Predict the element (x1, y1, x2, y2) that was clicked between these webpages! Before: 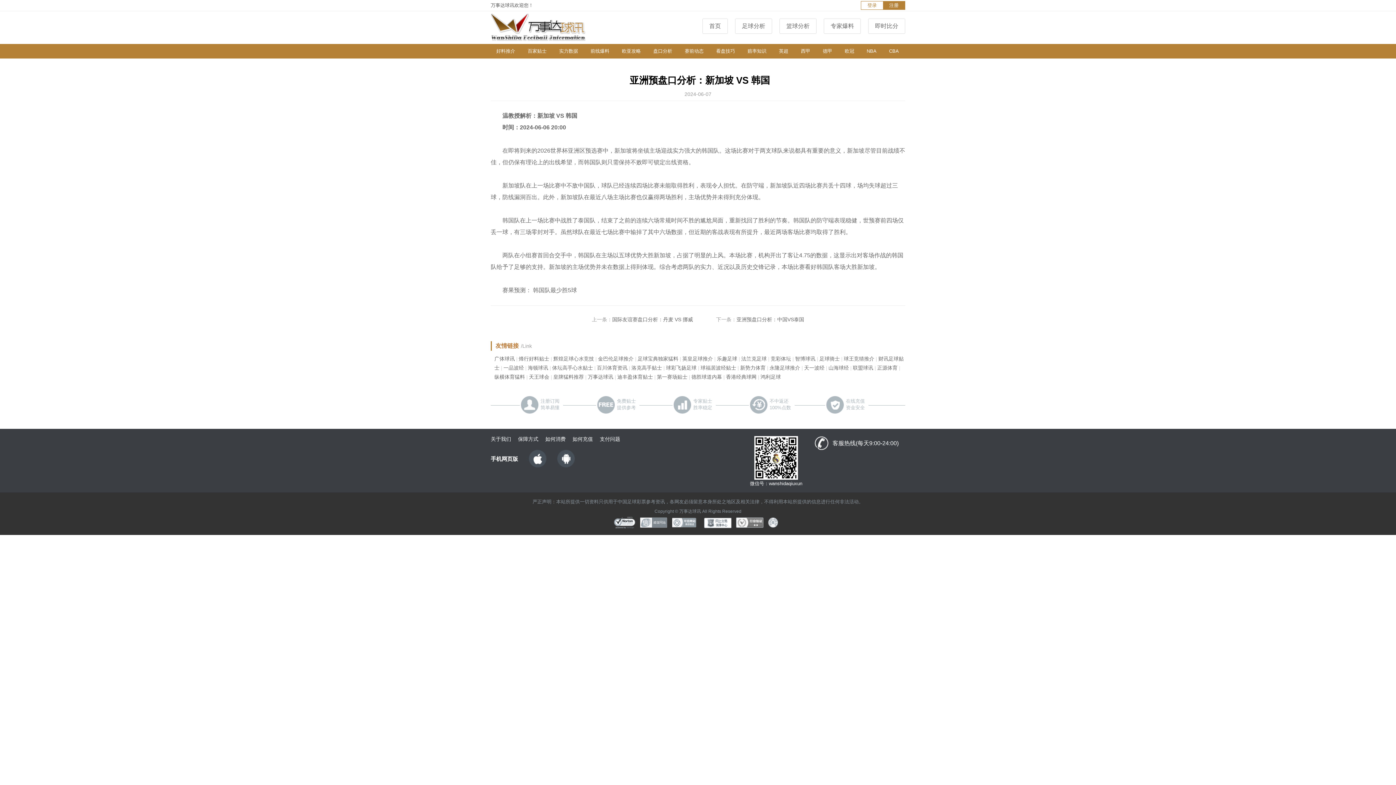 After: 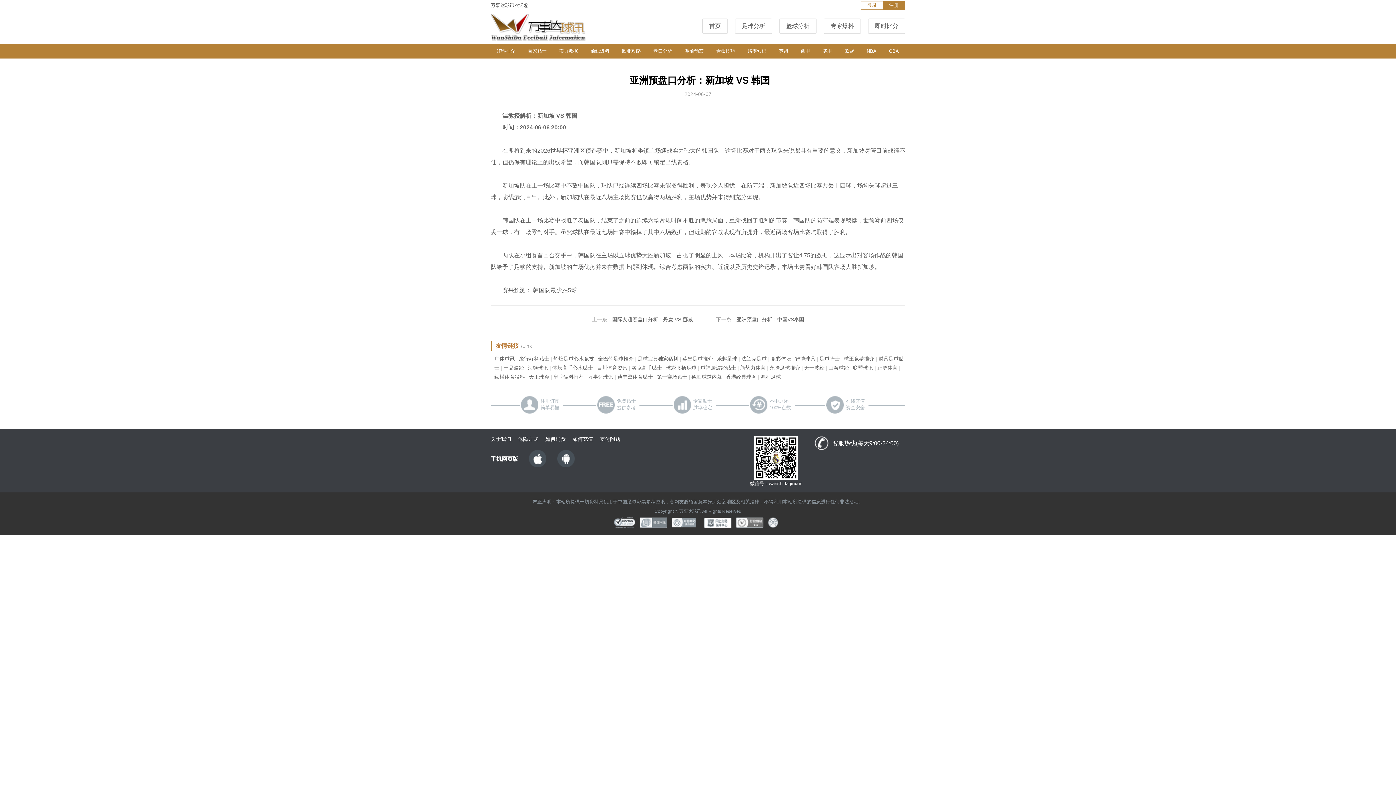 Action: bbox: (819, 356, 840, 361) label: 足球骑士